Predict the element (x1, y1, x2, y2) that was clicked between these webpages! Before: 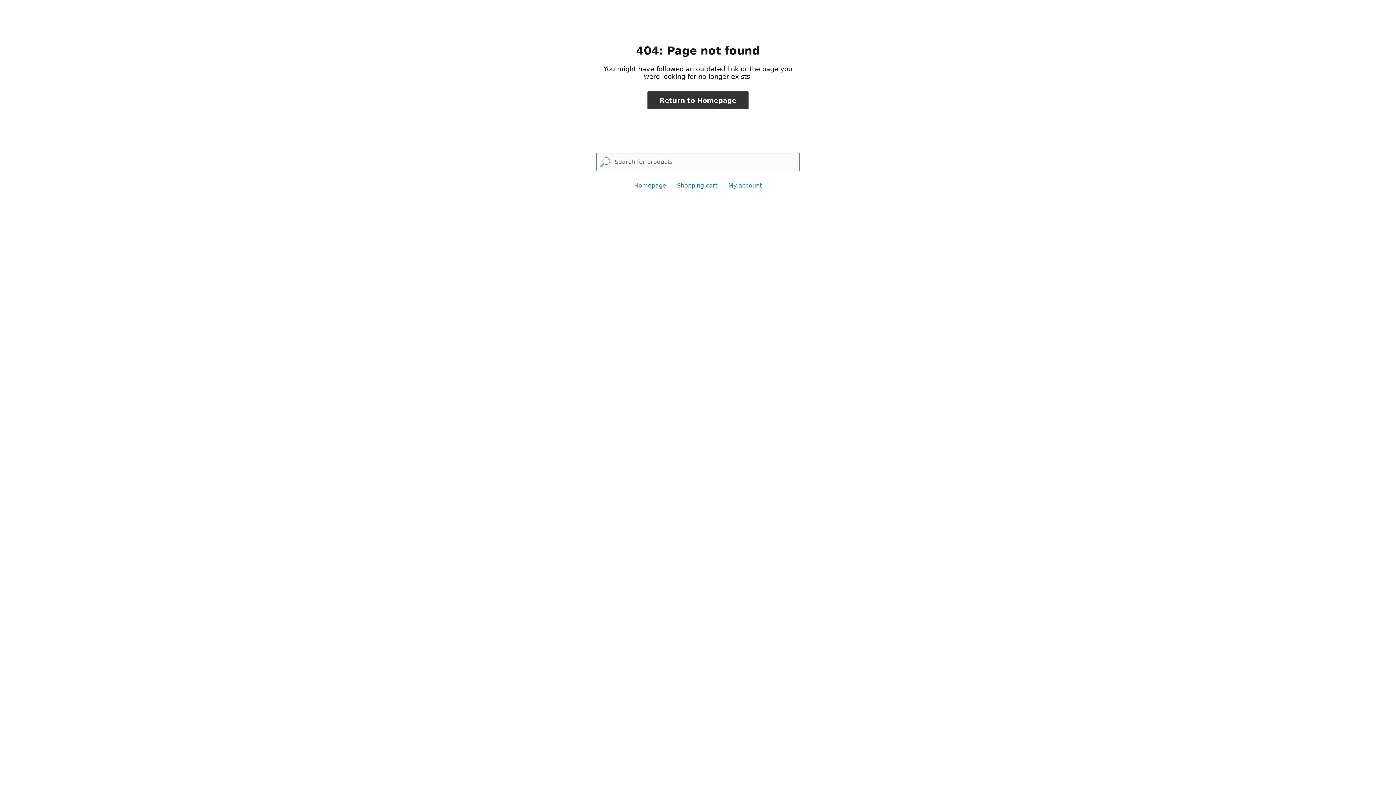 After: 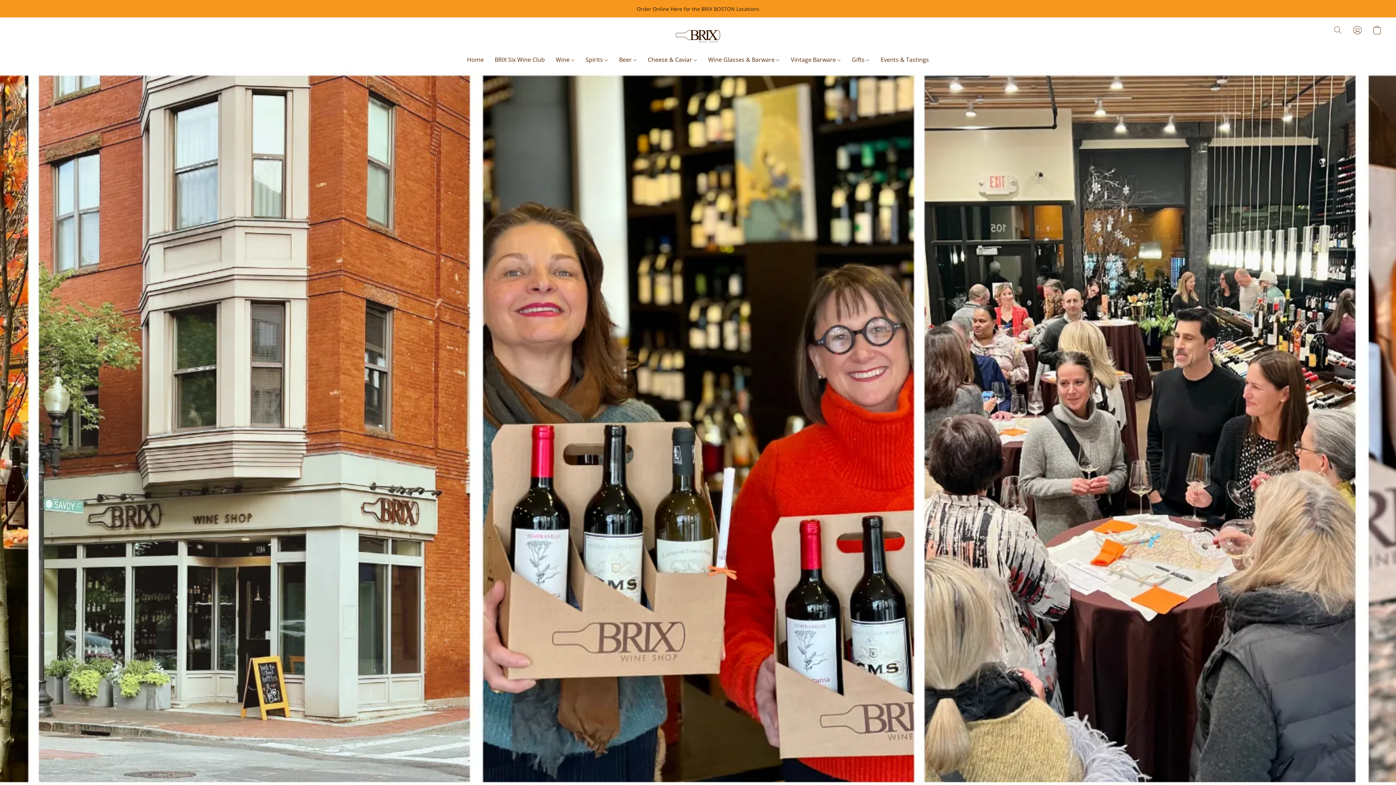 Action: bbox: (647, 91, 748, 109) label: Return to Homepage